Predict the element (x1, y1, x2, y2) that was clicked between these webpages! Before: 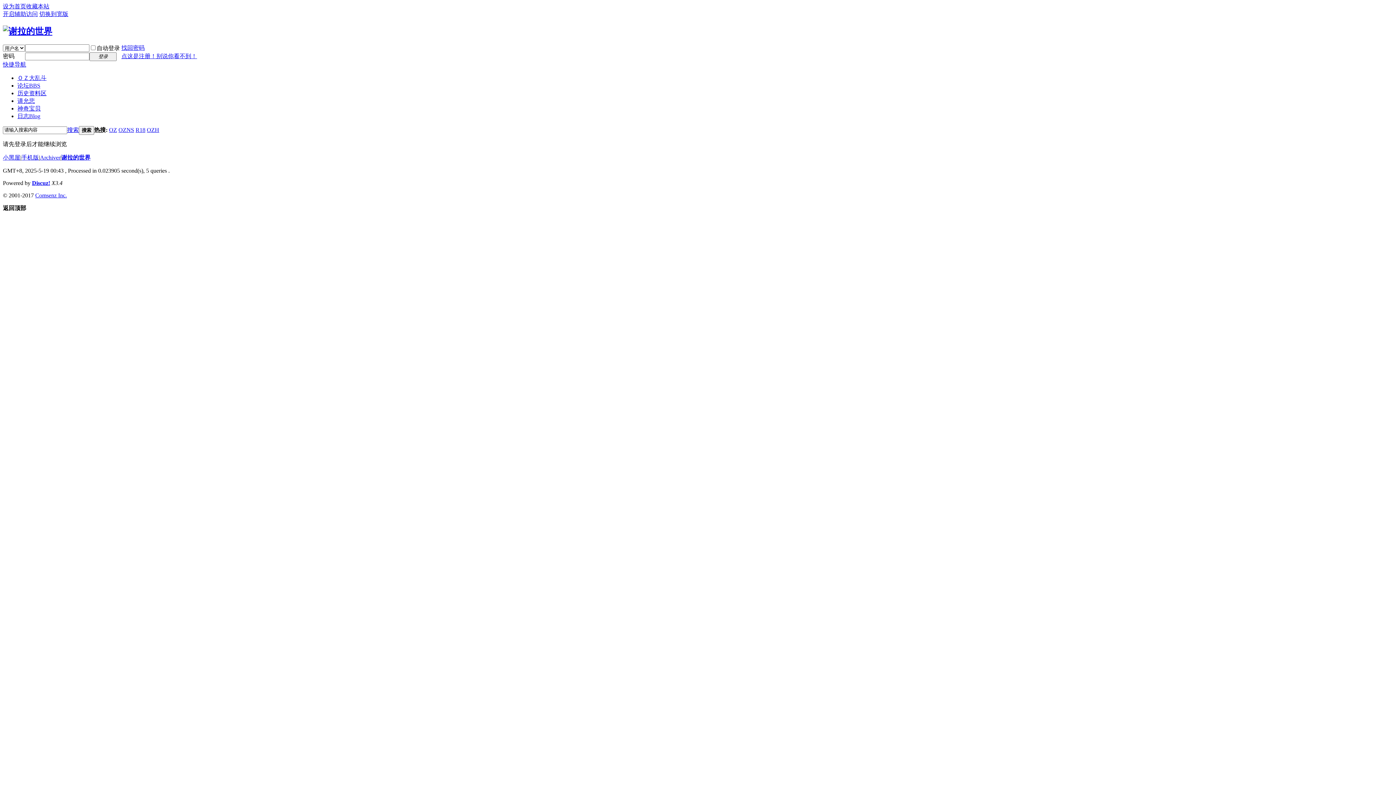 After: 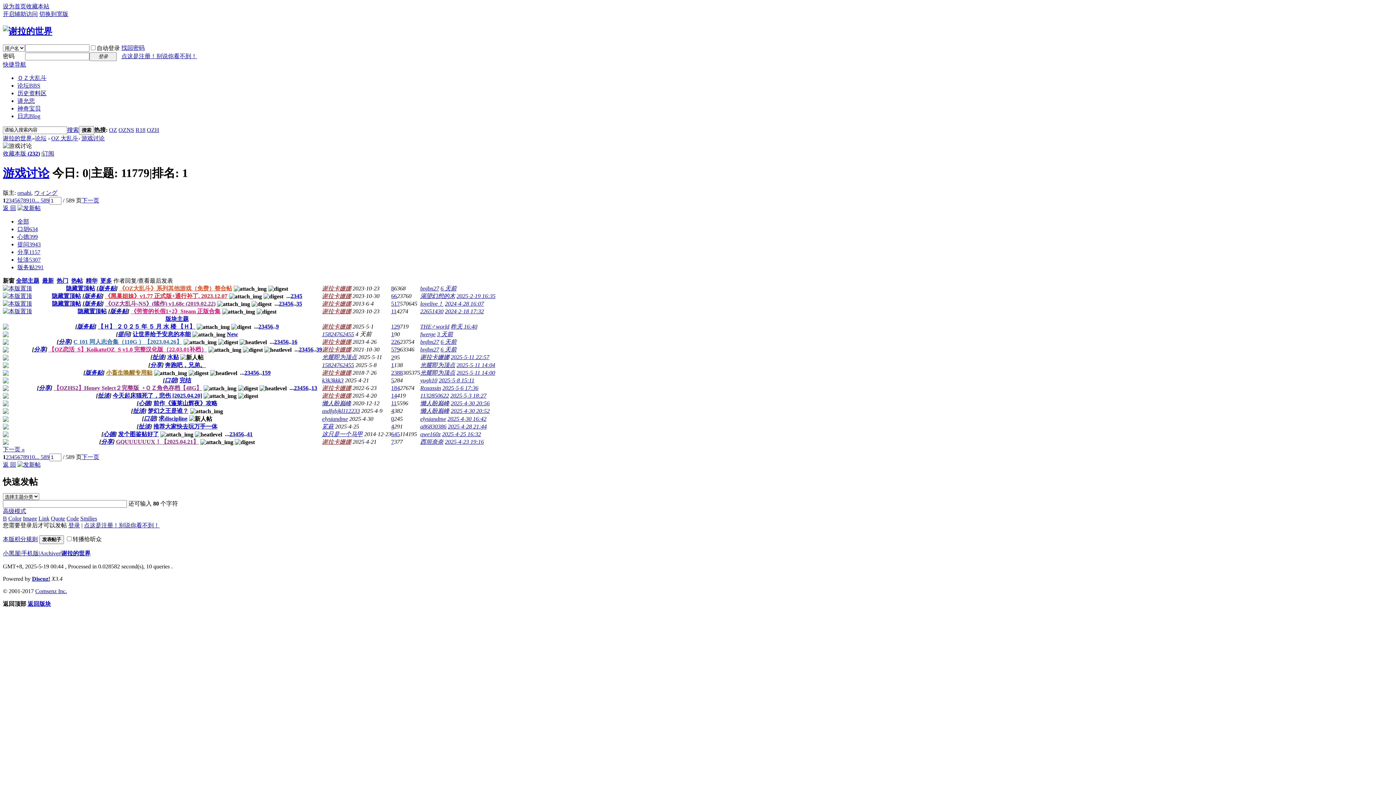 Action: label: ＯＺ大乱斗 bbox: (17, 74, 46, 81)